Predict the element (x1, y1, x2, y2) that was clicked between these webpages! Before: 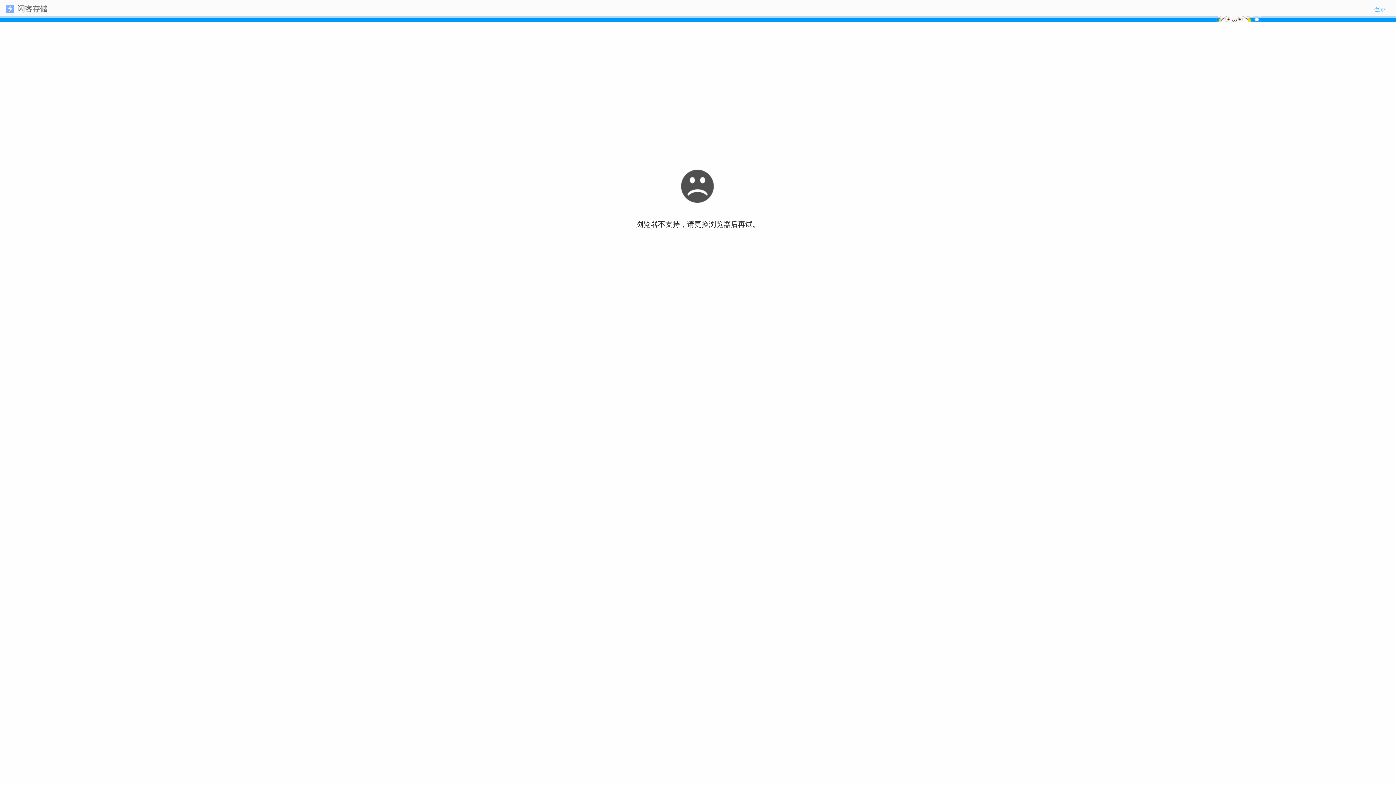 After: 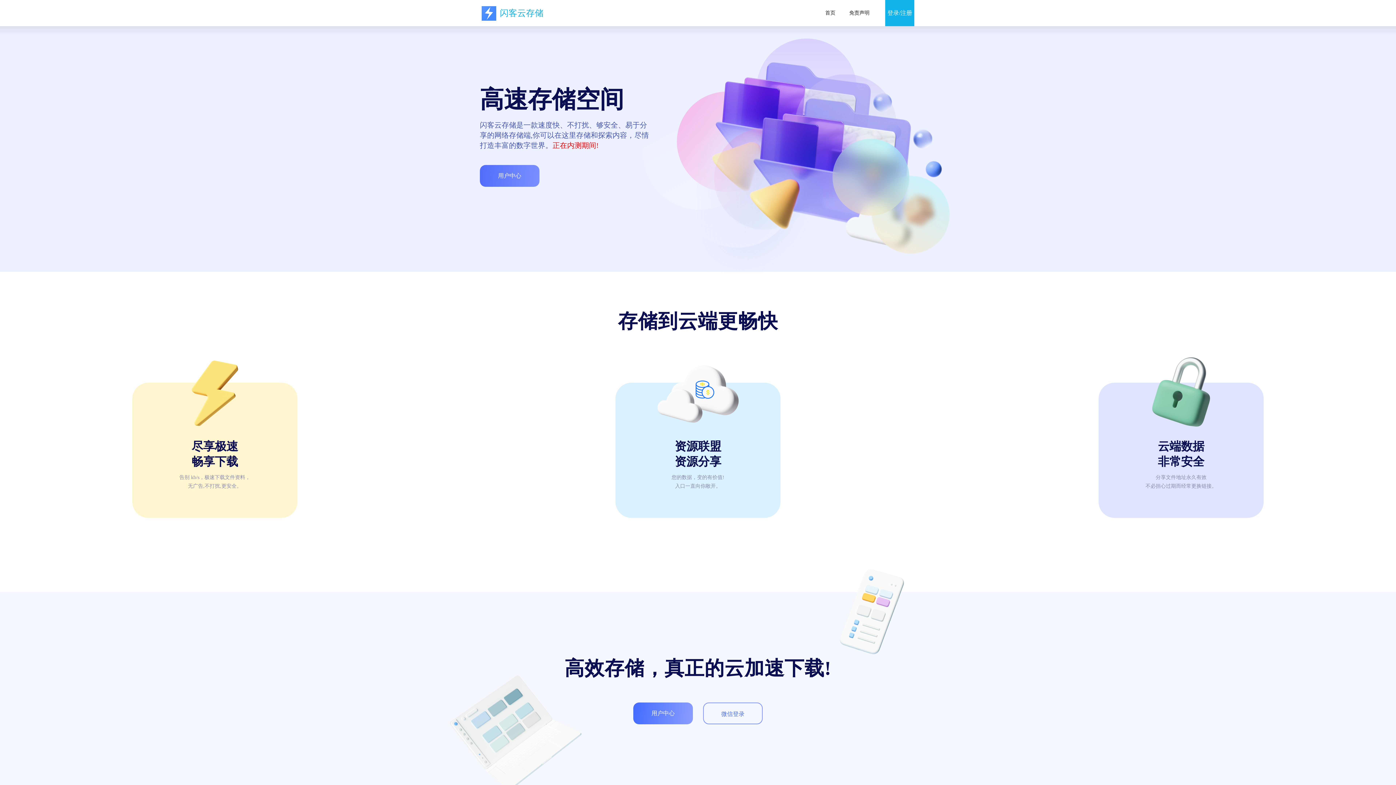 Action: bbox: (0, 6, 83, 12) label:  